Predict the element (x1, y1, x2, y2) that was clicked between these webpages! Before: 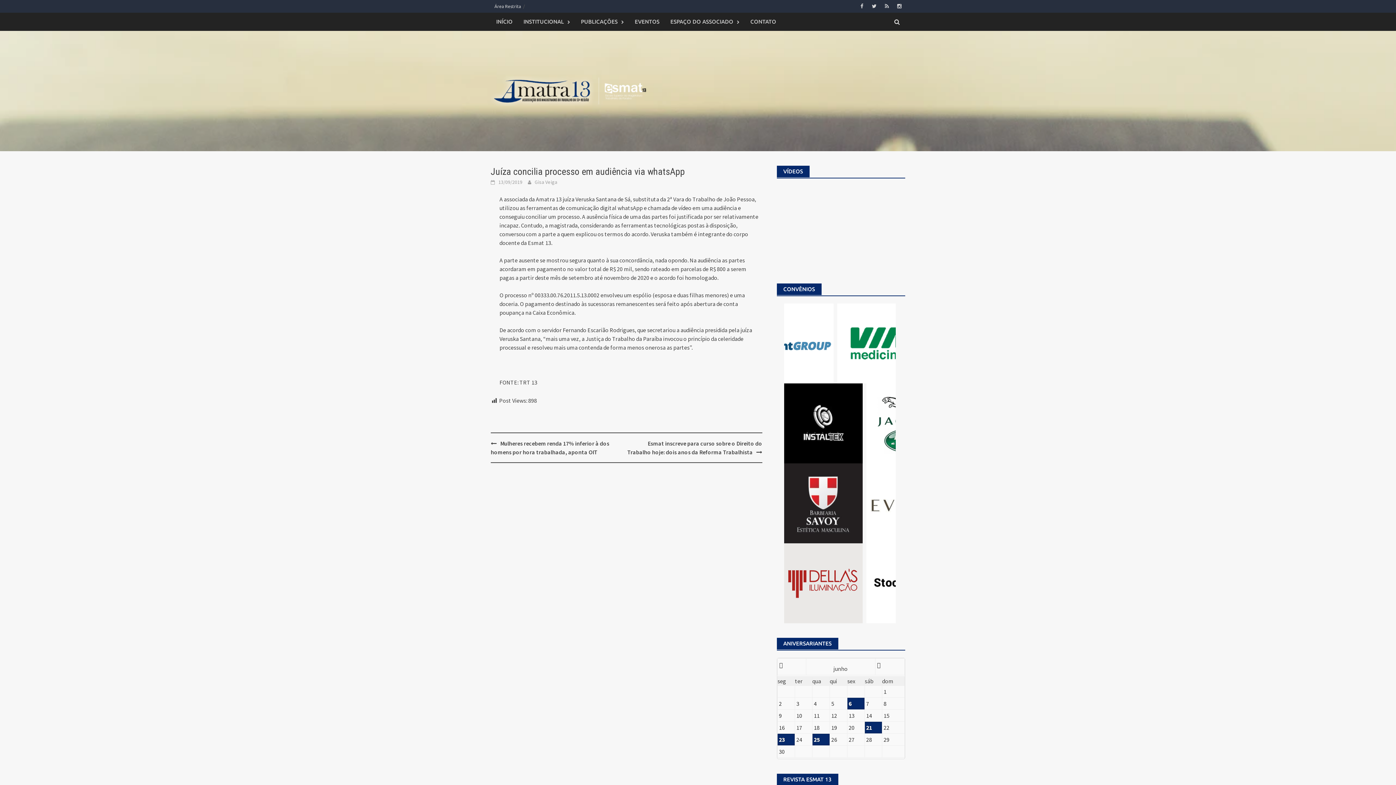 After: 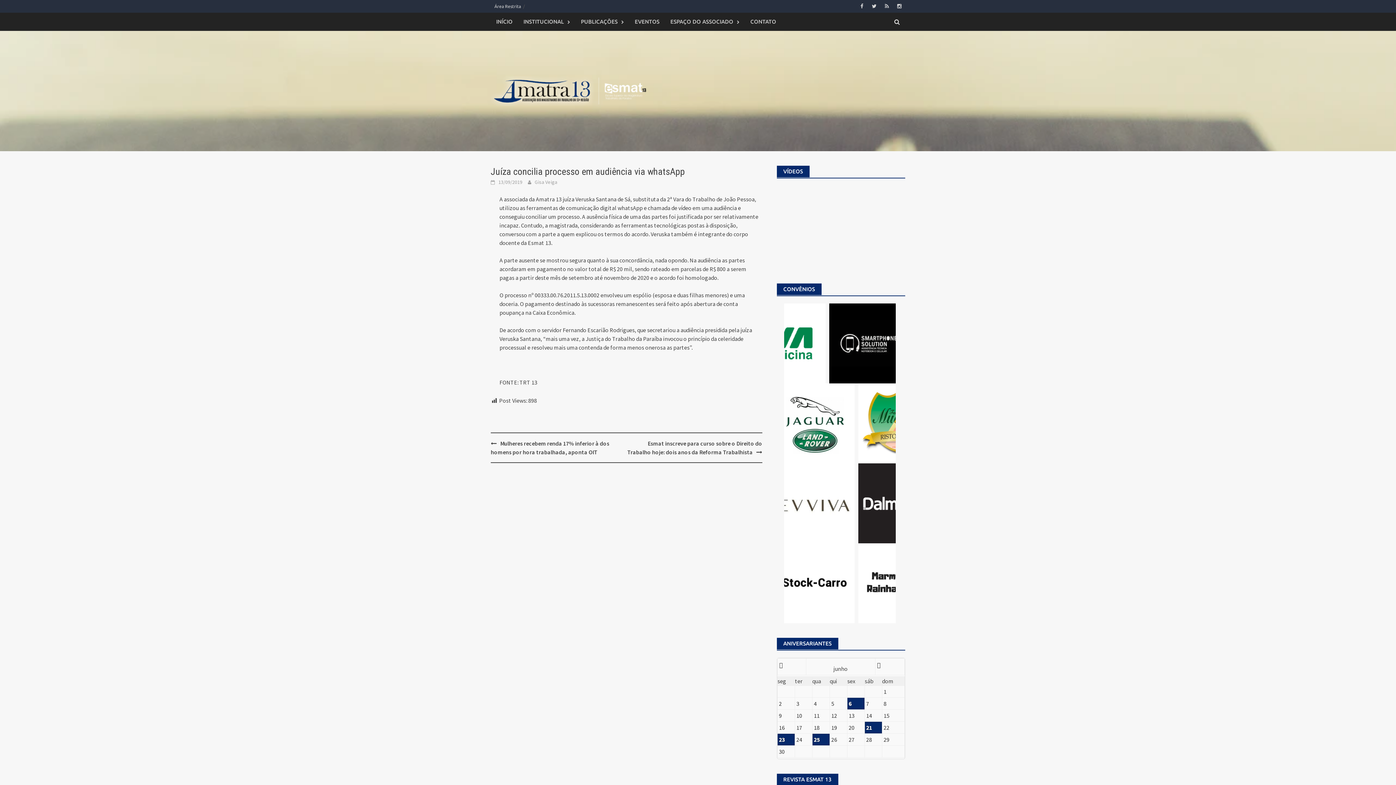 Action: label: 2 bbox: (777, 698, 794, 709)